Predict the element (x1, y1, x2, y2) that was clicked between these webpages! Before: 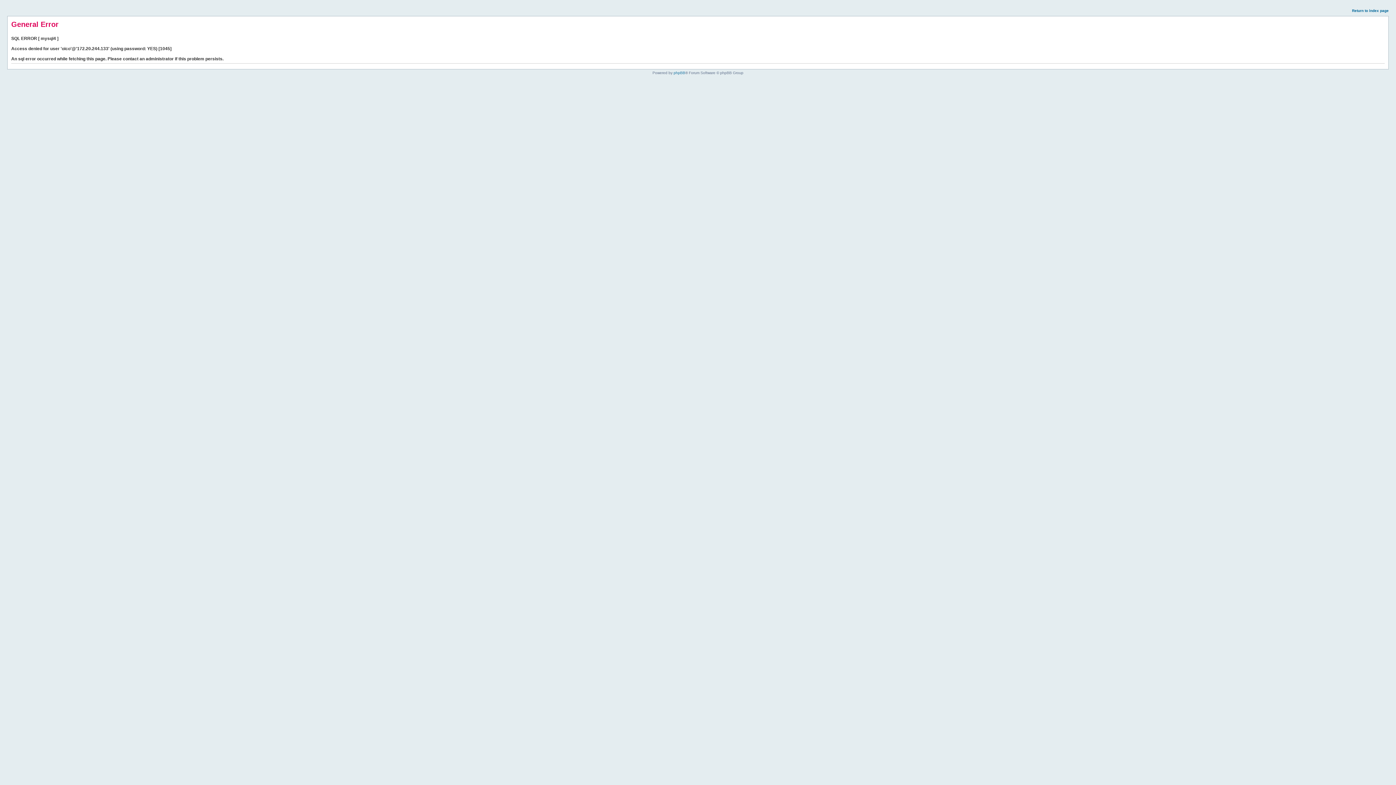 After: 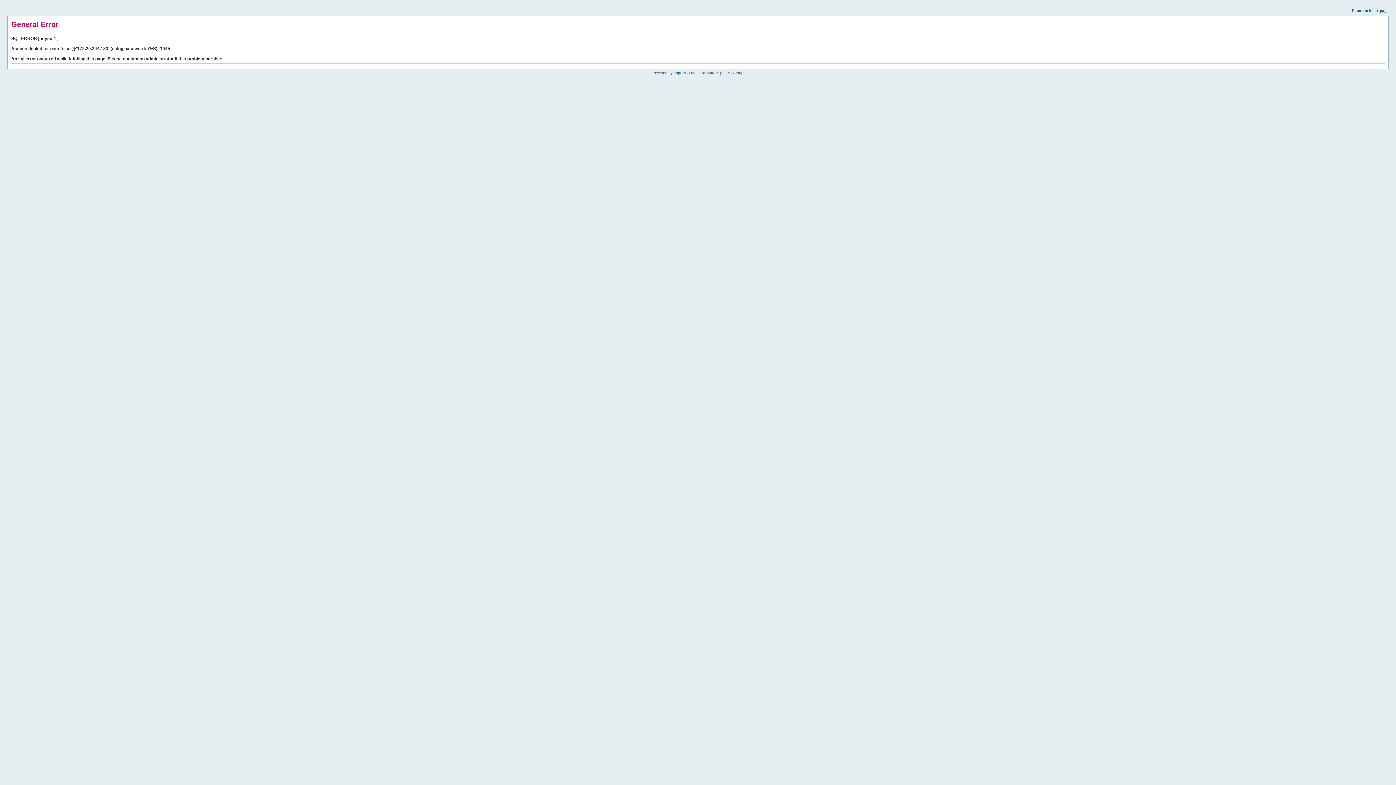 Action: label: Return to index page bbox: (1352, 8, 1389, 12)